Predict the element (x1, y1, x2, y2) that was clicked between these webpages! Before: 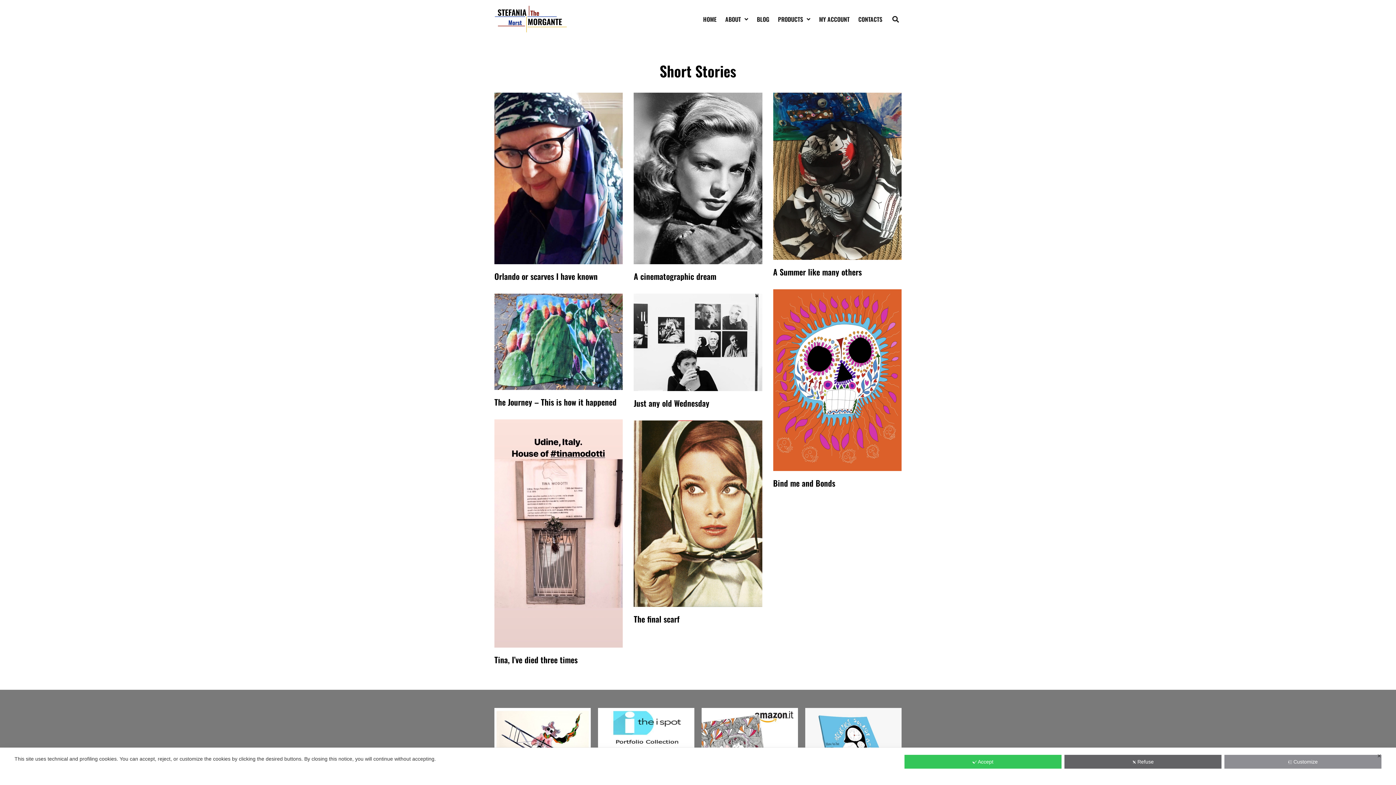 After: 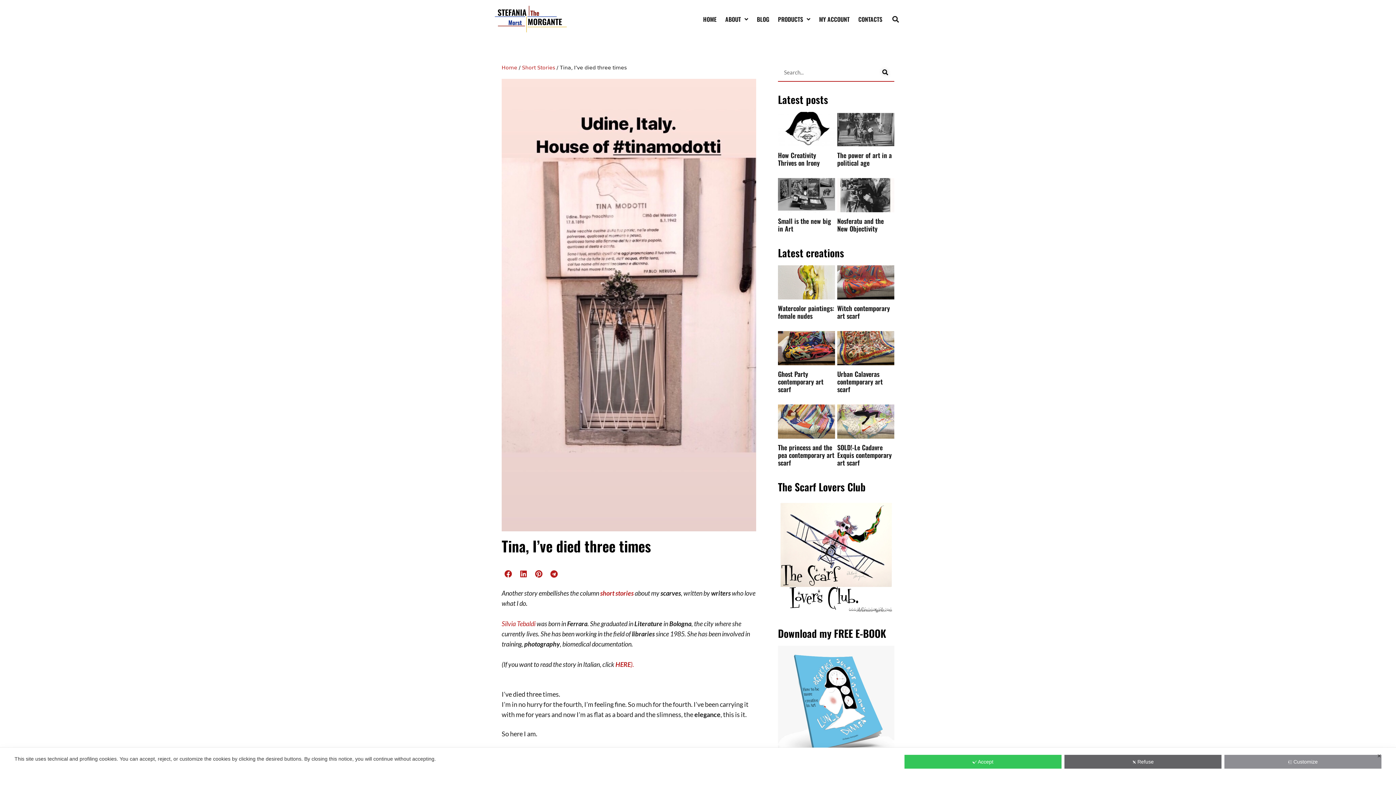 Action: bbox: (494, 654, 577, 665) label: Tina, I’ve died three times